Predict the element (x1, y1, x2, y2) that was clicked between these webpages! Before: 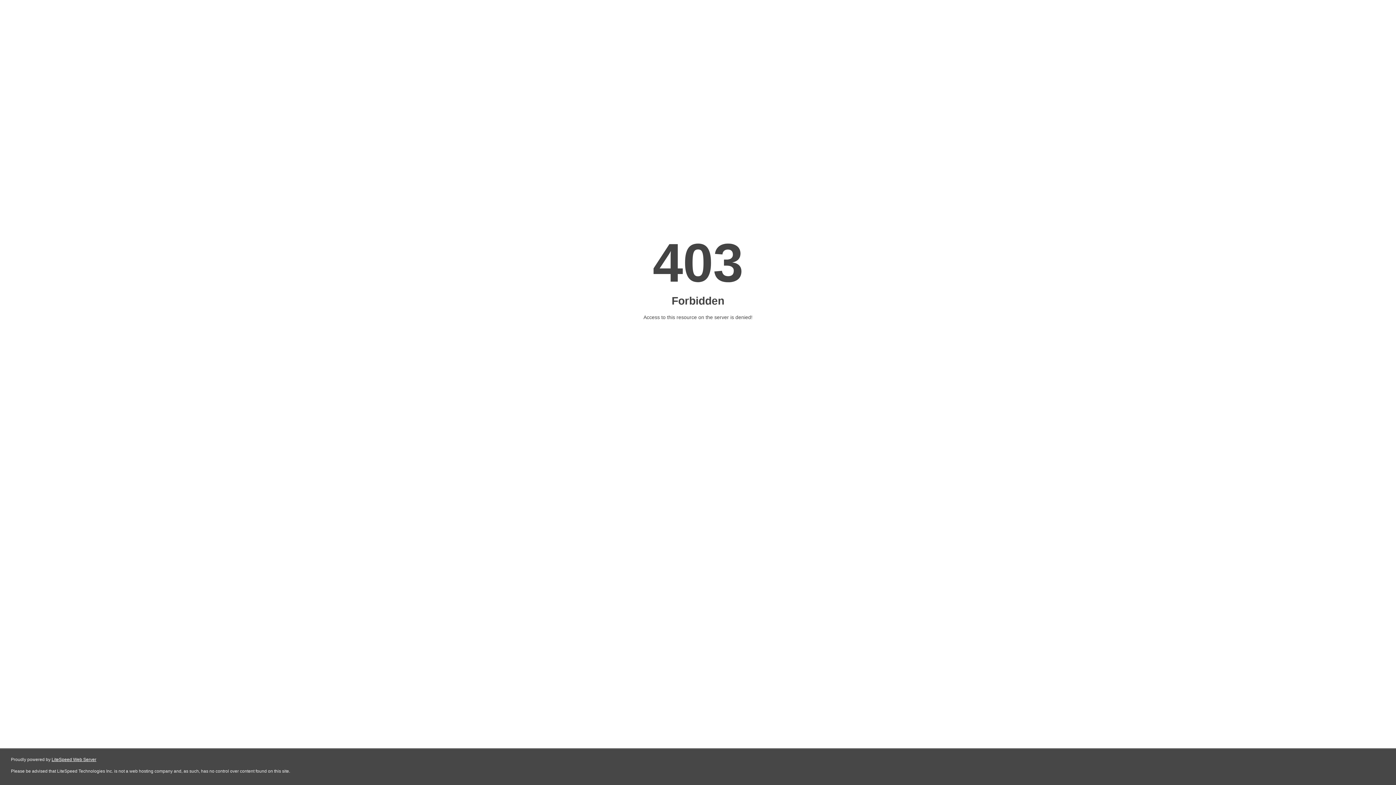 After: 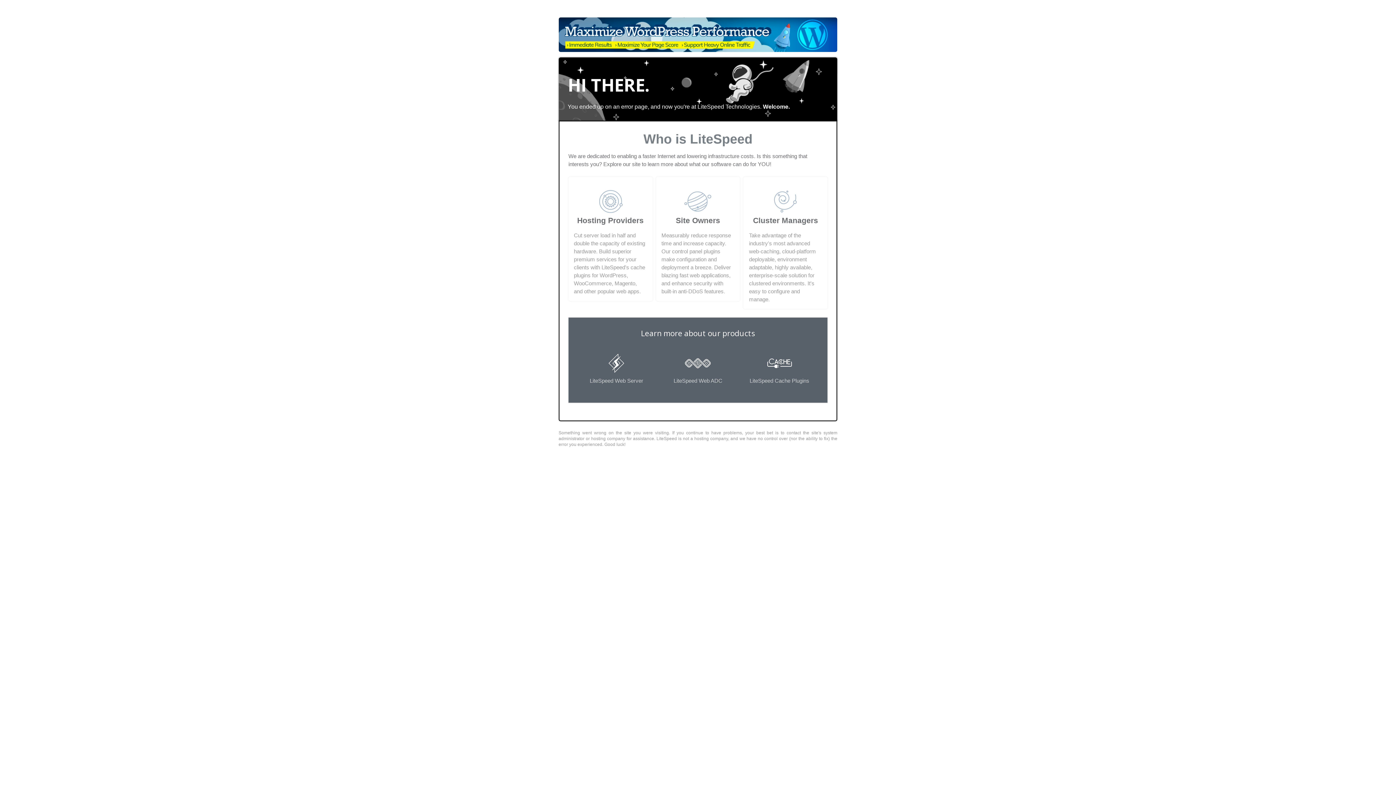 Action: label: LiteSpeed Web Server bbox: (51, 757, 96, 762)